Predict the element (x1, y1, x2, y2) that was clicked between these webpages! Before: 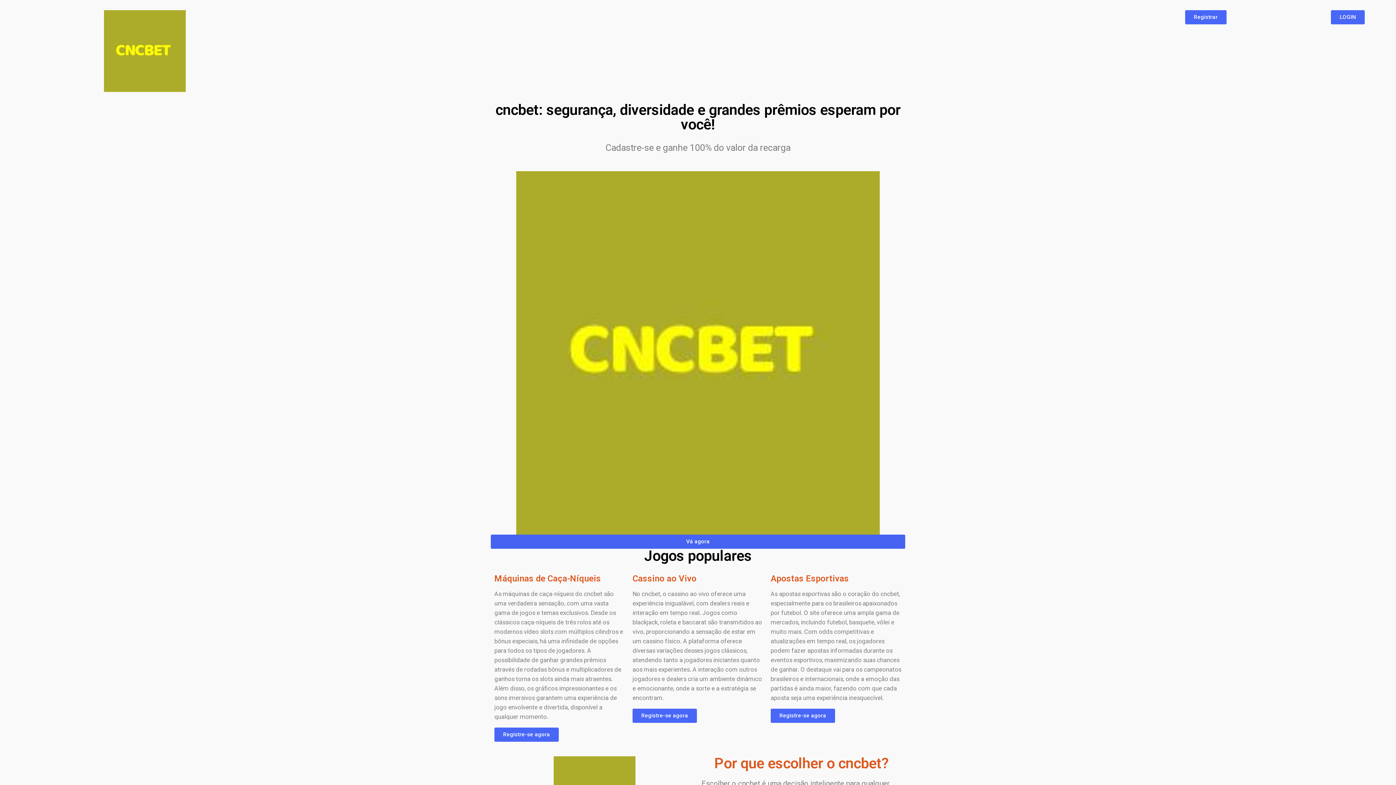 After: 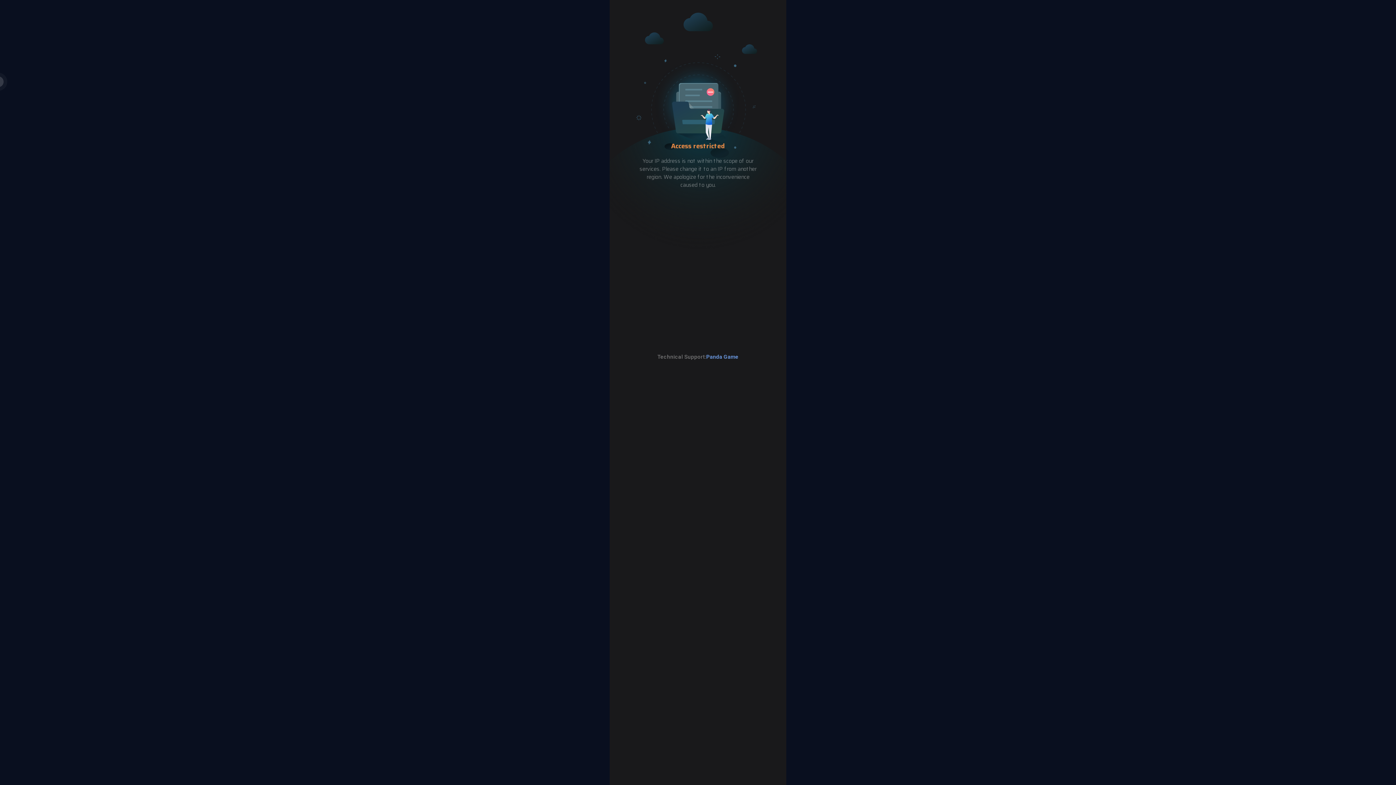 Action: bbox: (103, 10, 185, 92)